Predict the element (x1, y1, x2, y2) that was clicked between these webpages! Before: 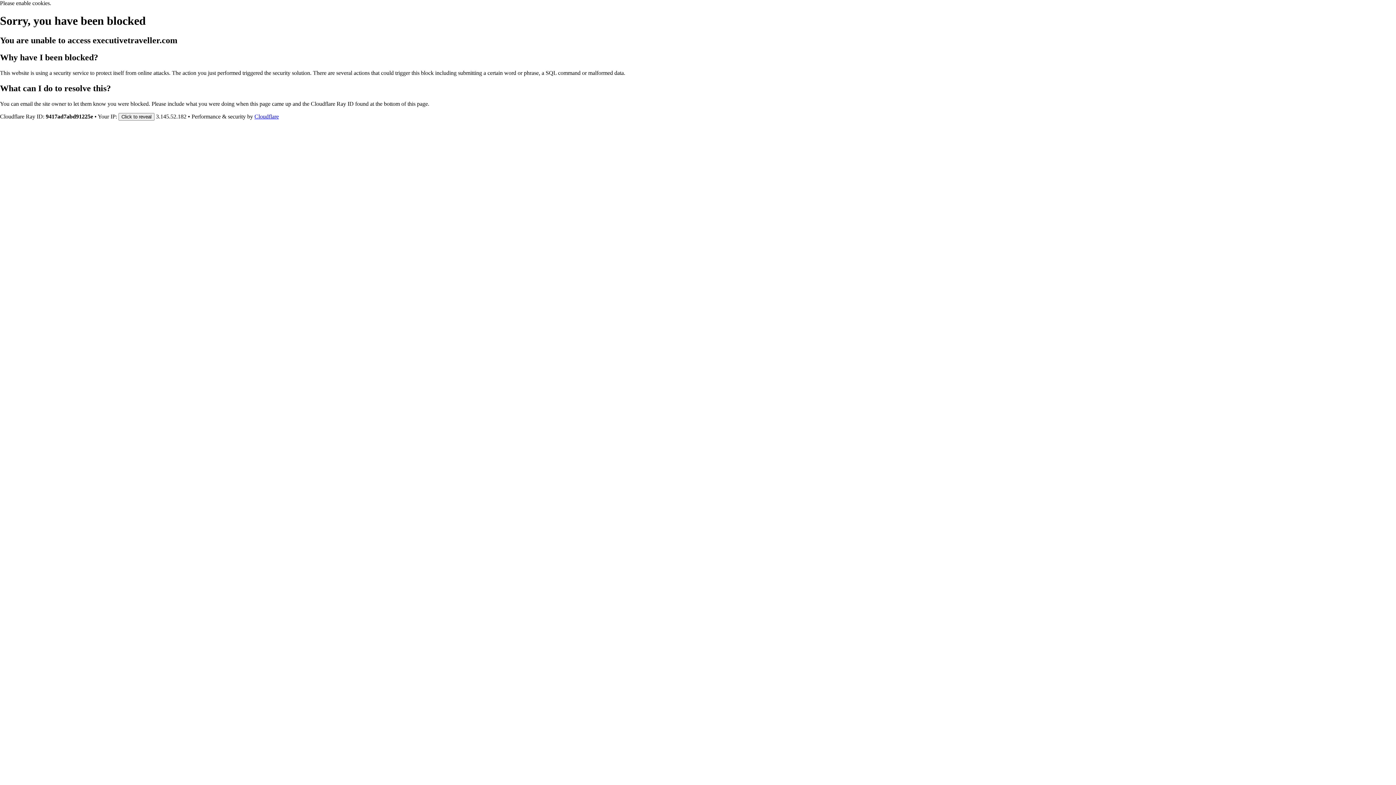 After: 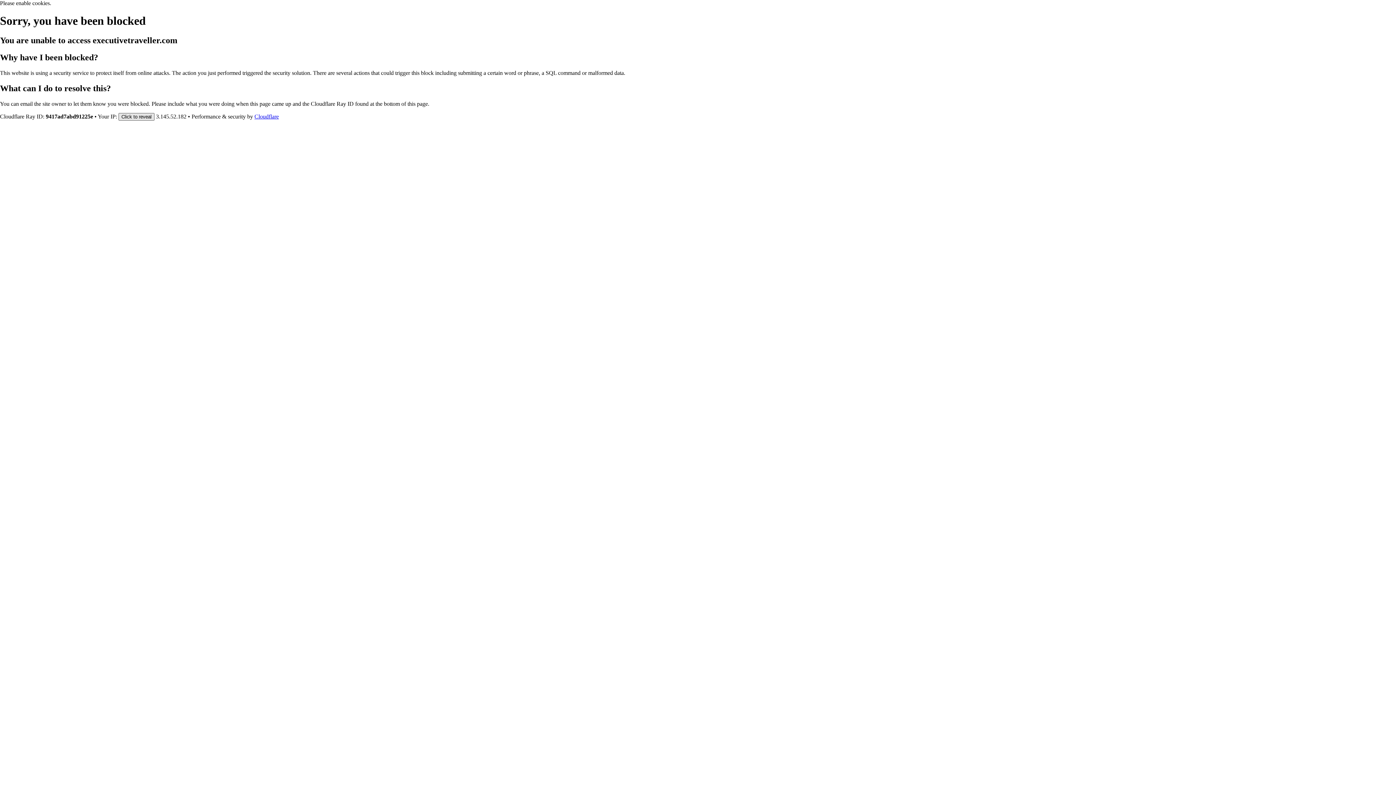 Action: bbox: (118, 112, 154, 120) label: Click to reveal